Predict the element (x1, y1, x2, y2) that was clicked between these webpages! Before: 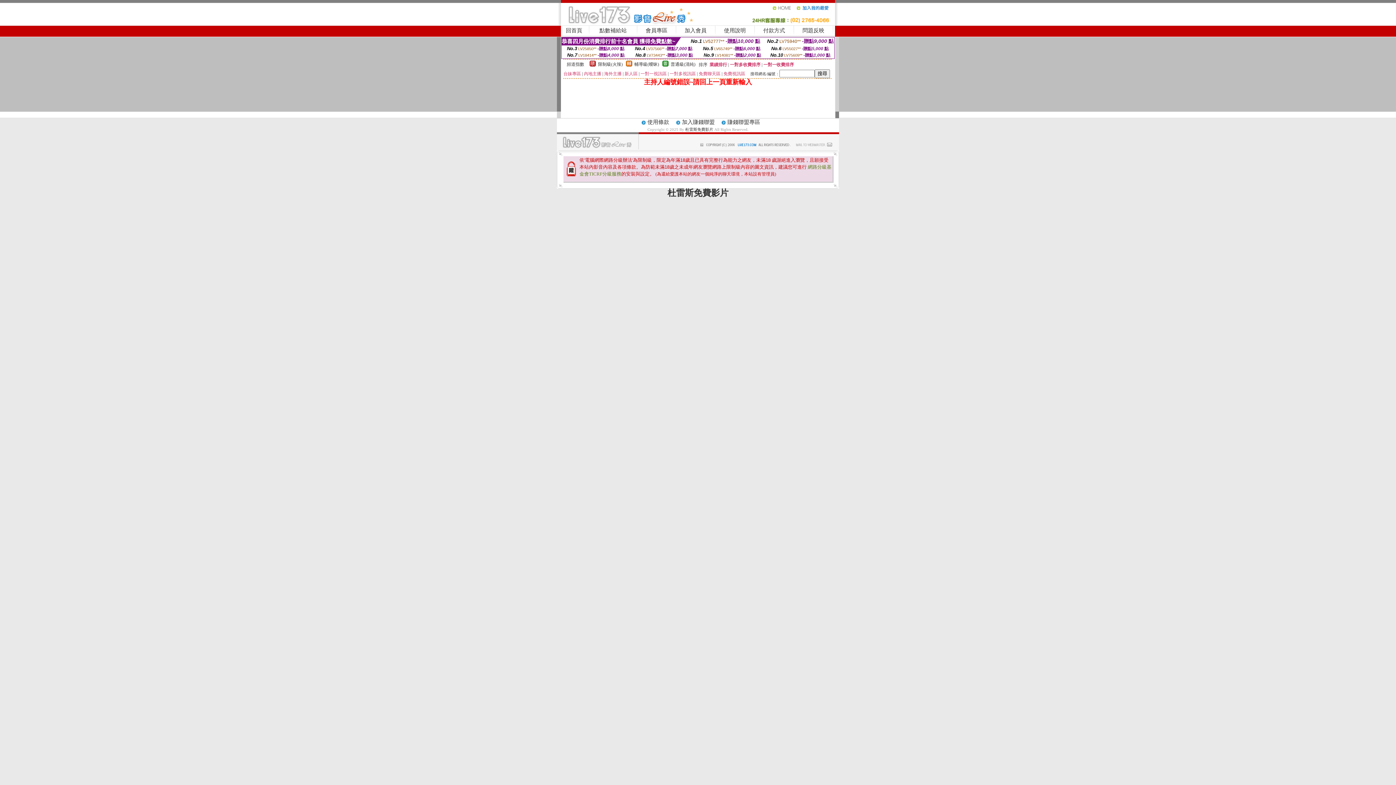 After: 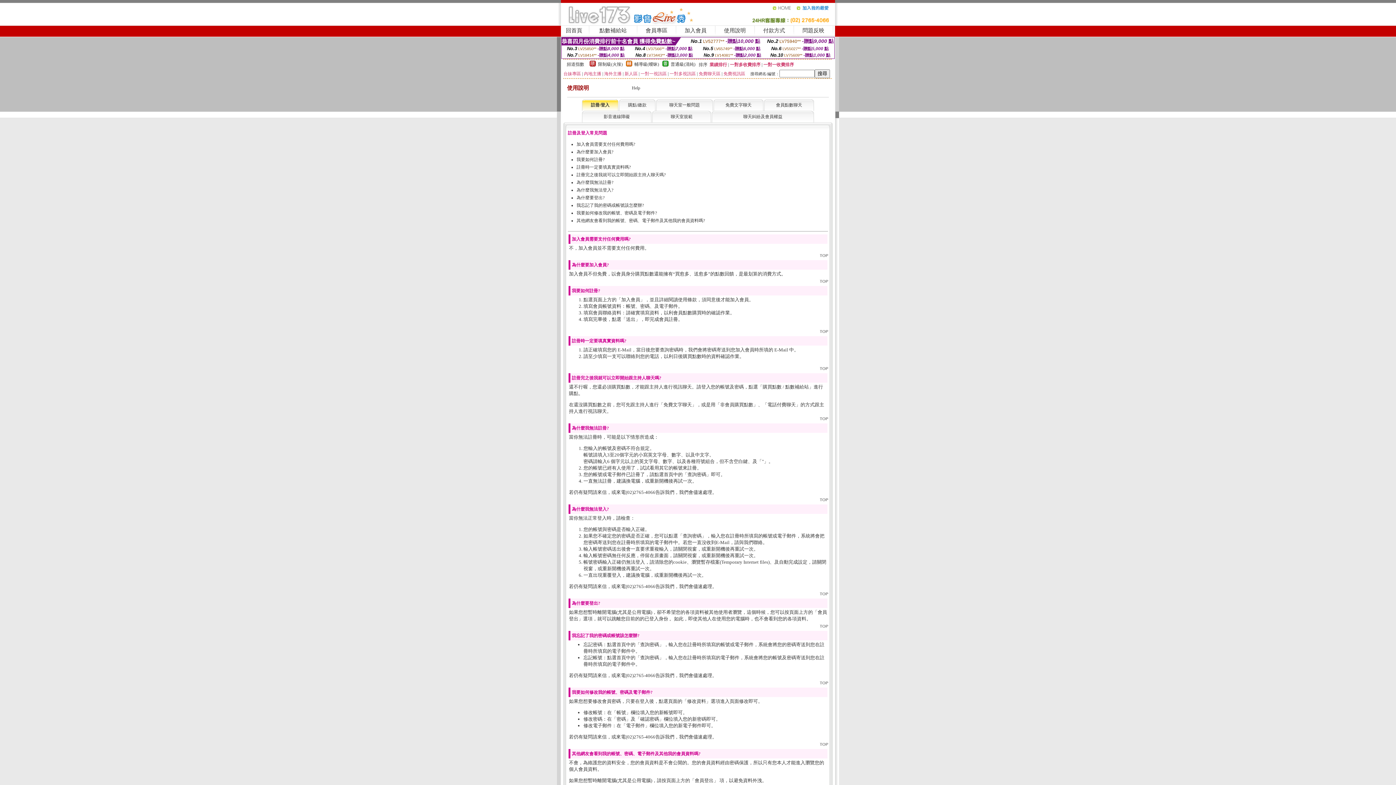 Action: label: 使用說明 bbox: (724, 27, 746, 33)